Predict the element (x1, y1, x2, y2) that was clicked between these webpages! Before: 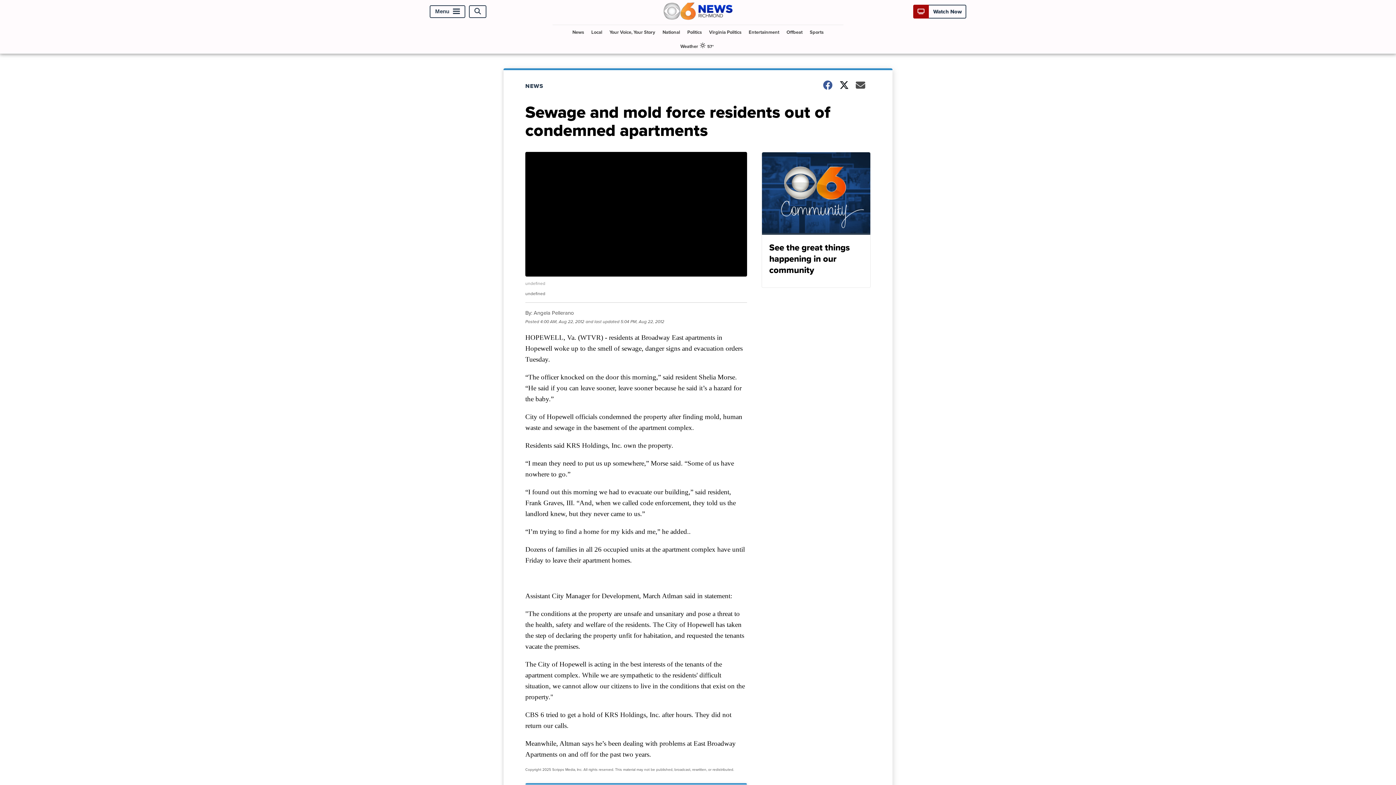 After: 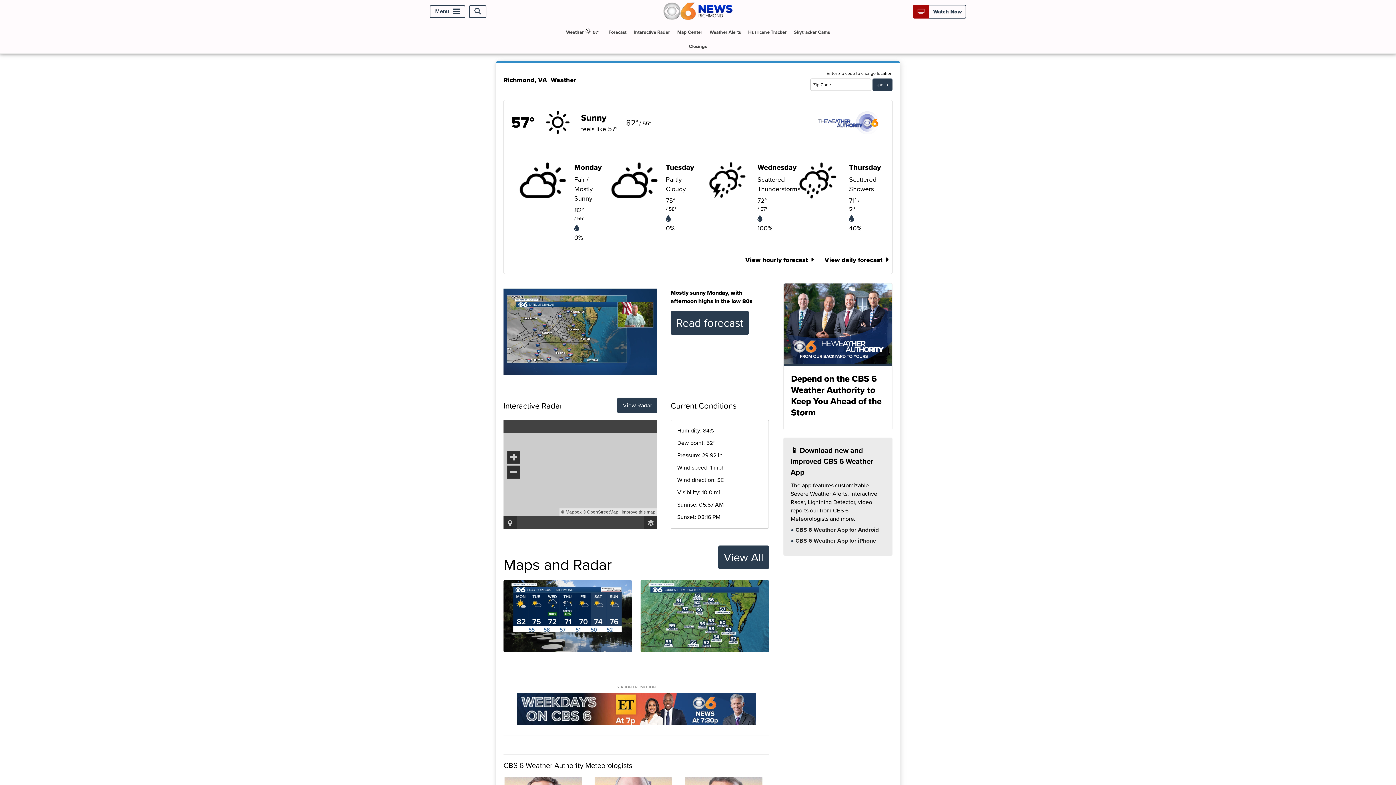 Action: bbox: (677, 39, 718, 53) label: Weather

57°